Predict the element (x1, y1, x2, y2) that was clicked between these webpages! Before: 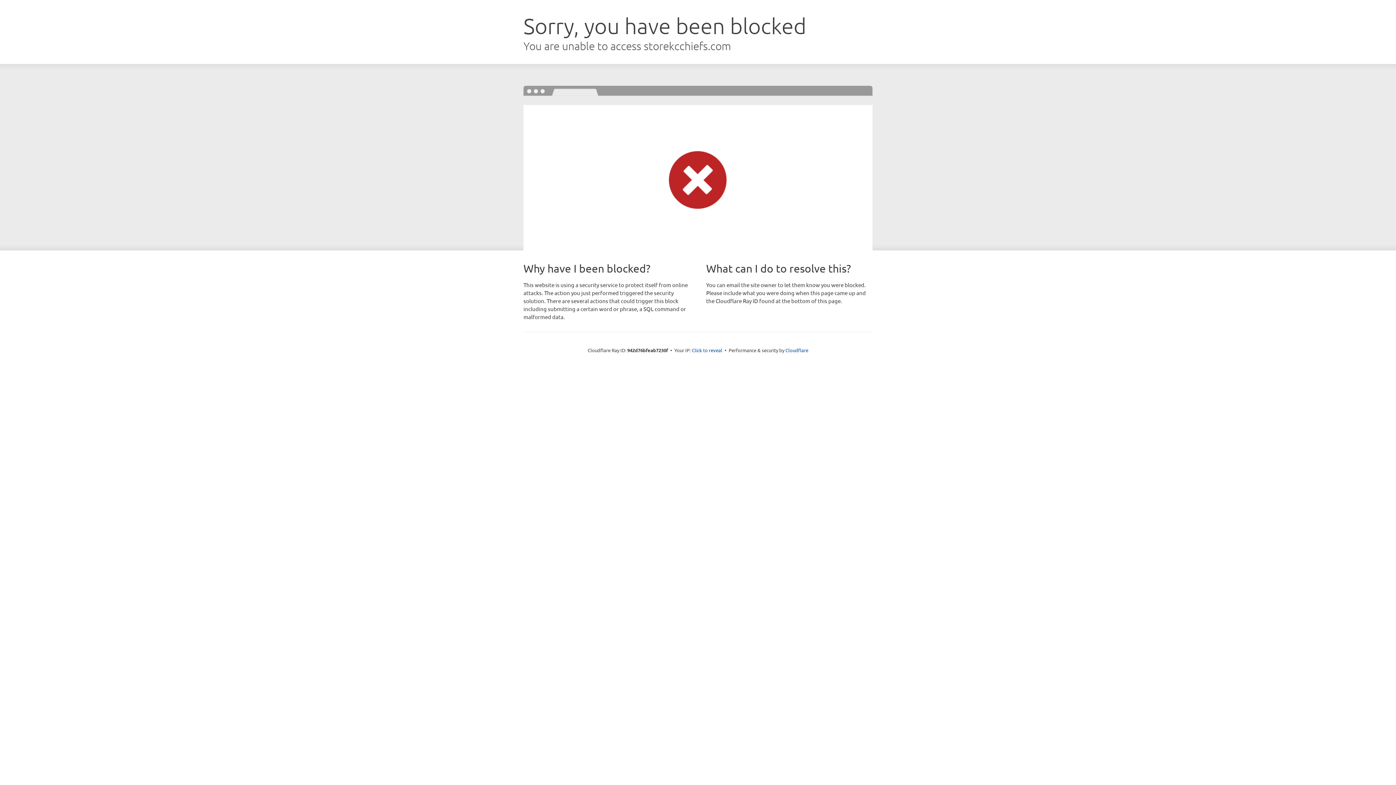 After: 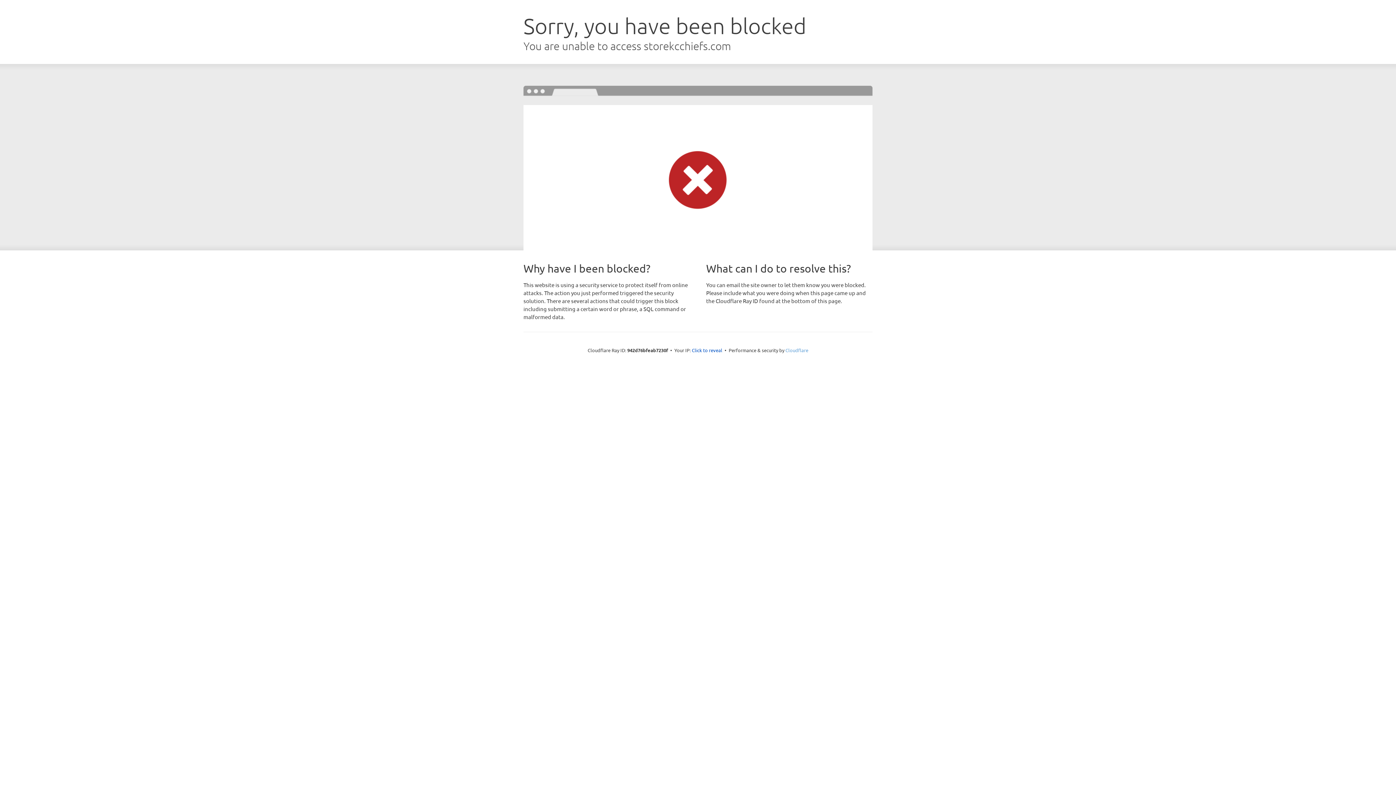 Action: label: Cloudflare bbox: (785, 347, 808, 353)